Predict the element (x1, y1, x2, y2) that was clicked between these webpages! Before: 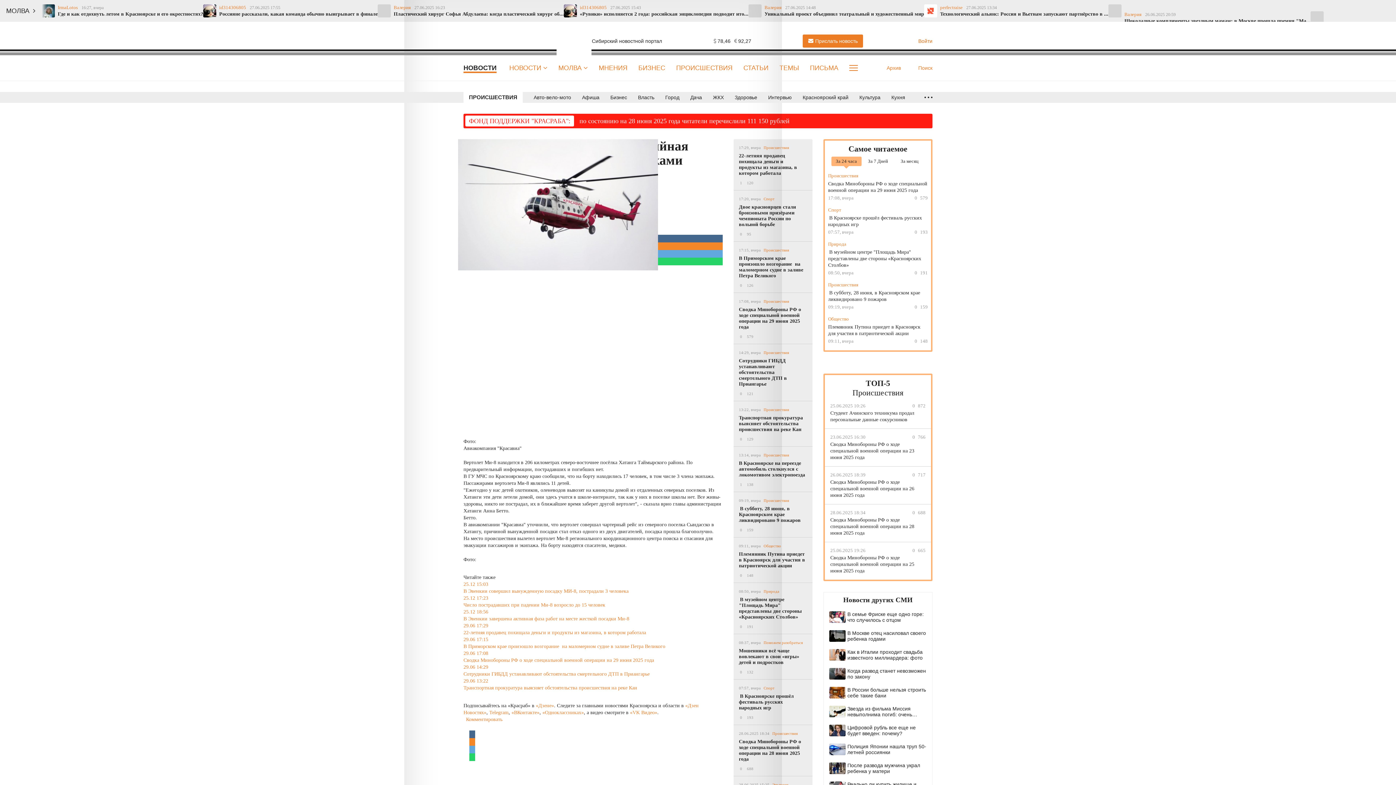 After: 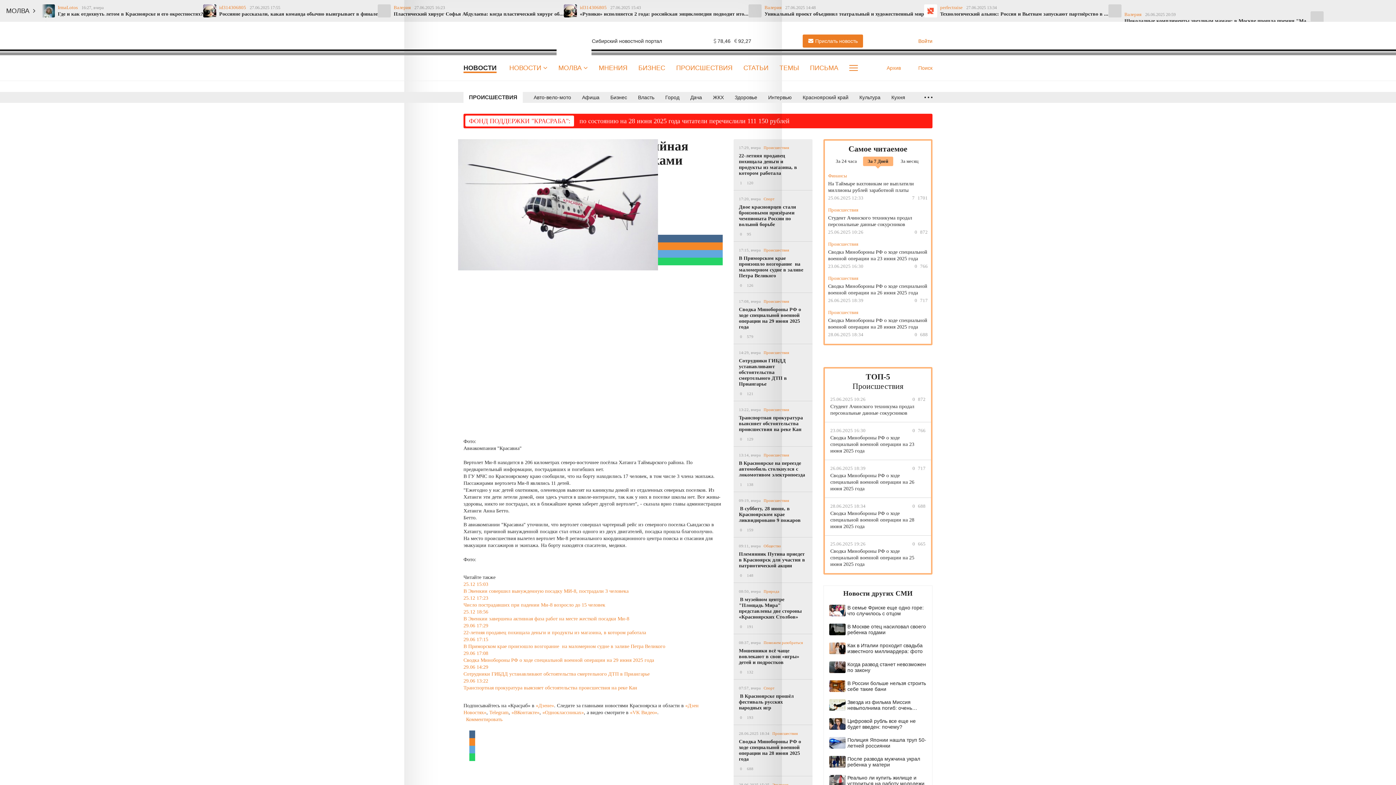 Action: label: За 7 Дней bbox: (863, 156, 893, 166)